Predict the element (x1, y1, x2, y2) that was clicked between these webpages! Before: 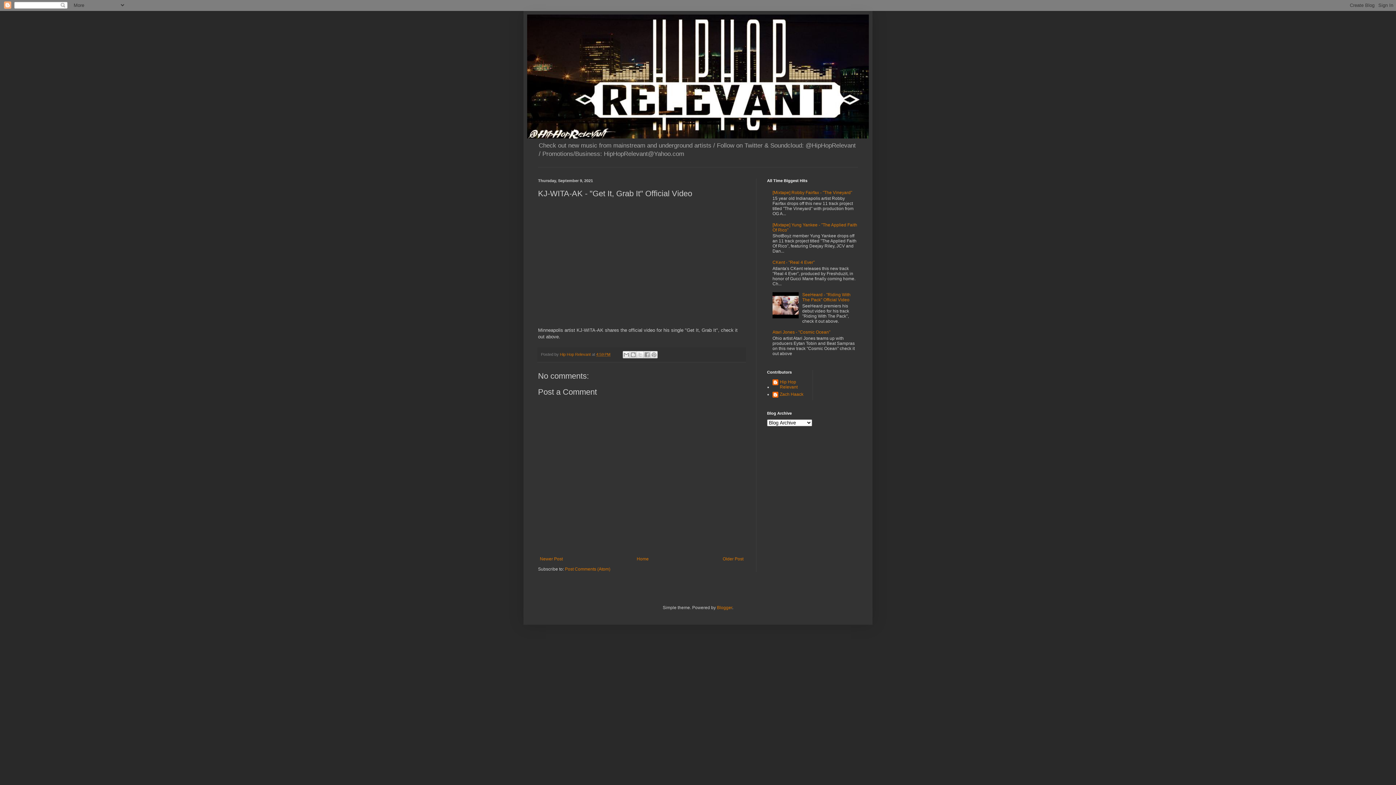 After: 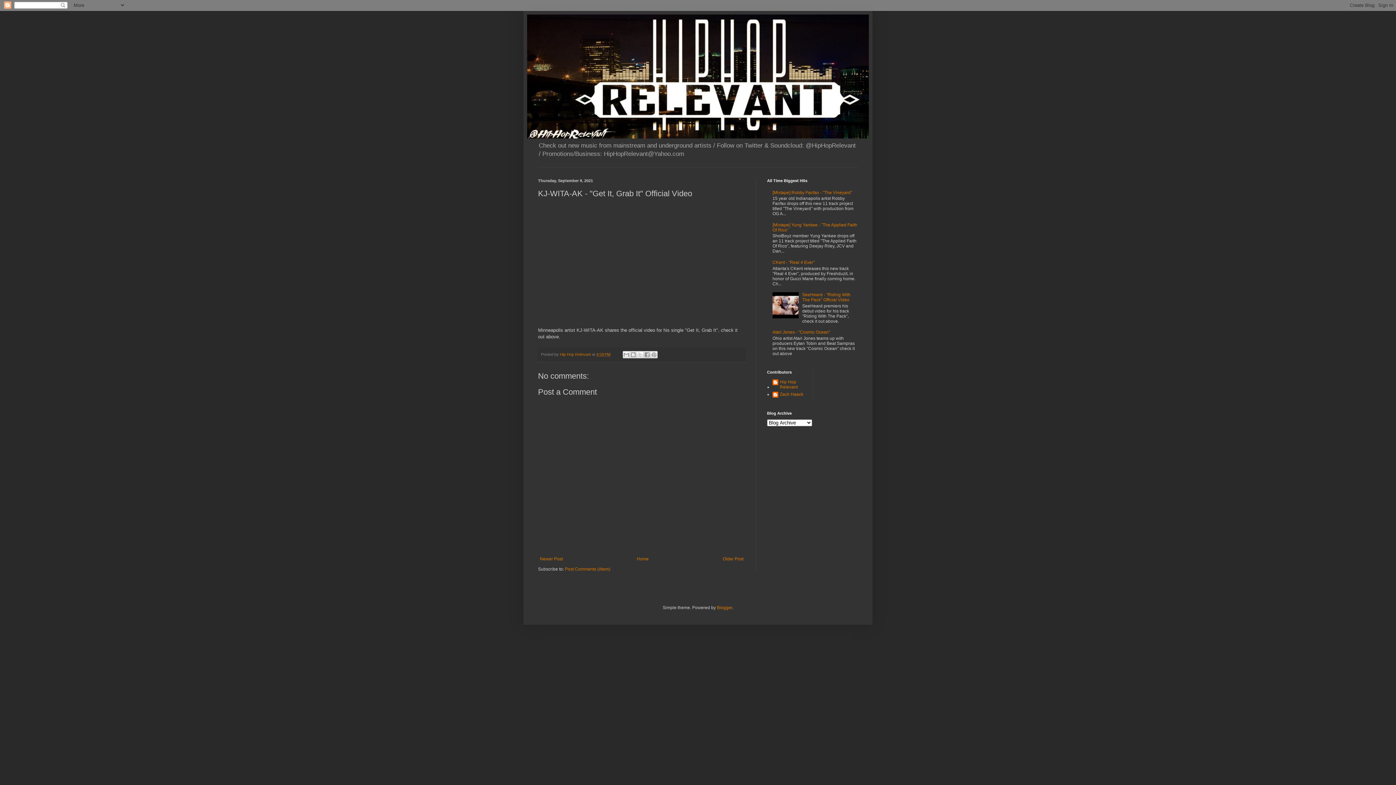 Action: bbox: (596, 352, 610, 356) label: 4:59 PM